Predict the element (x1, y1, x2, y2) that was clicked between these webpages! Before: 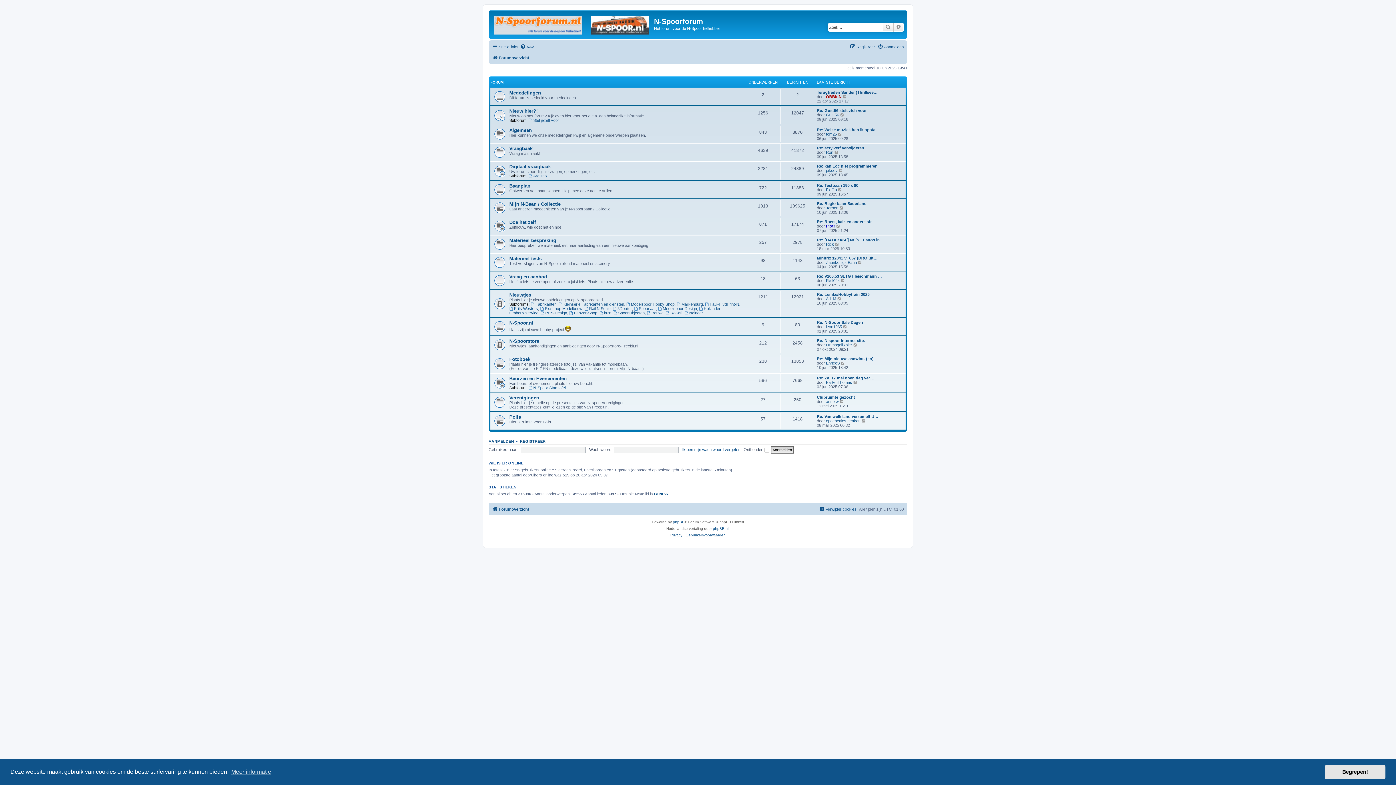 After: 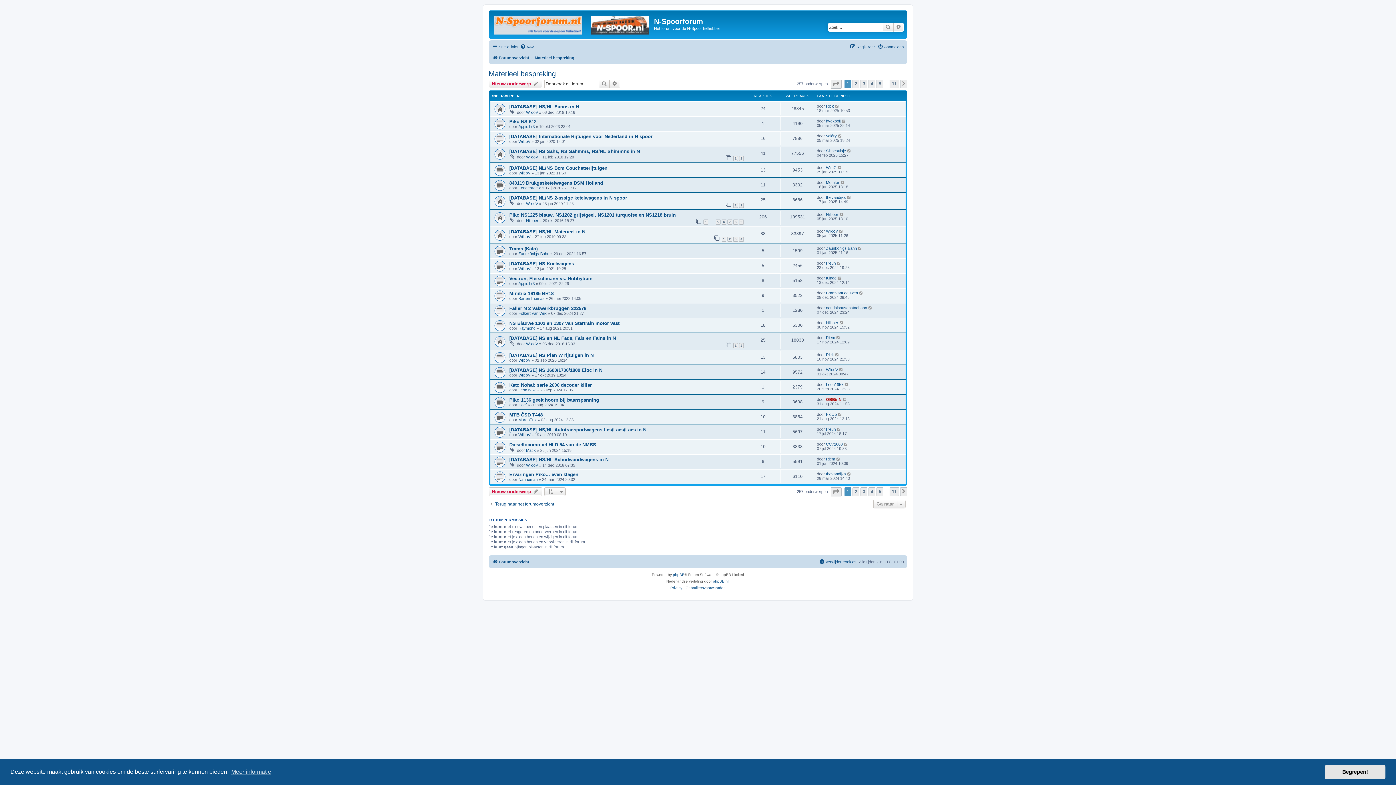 Action: label: Materieel bespreking bbox: (509, 237, 556, 243)